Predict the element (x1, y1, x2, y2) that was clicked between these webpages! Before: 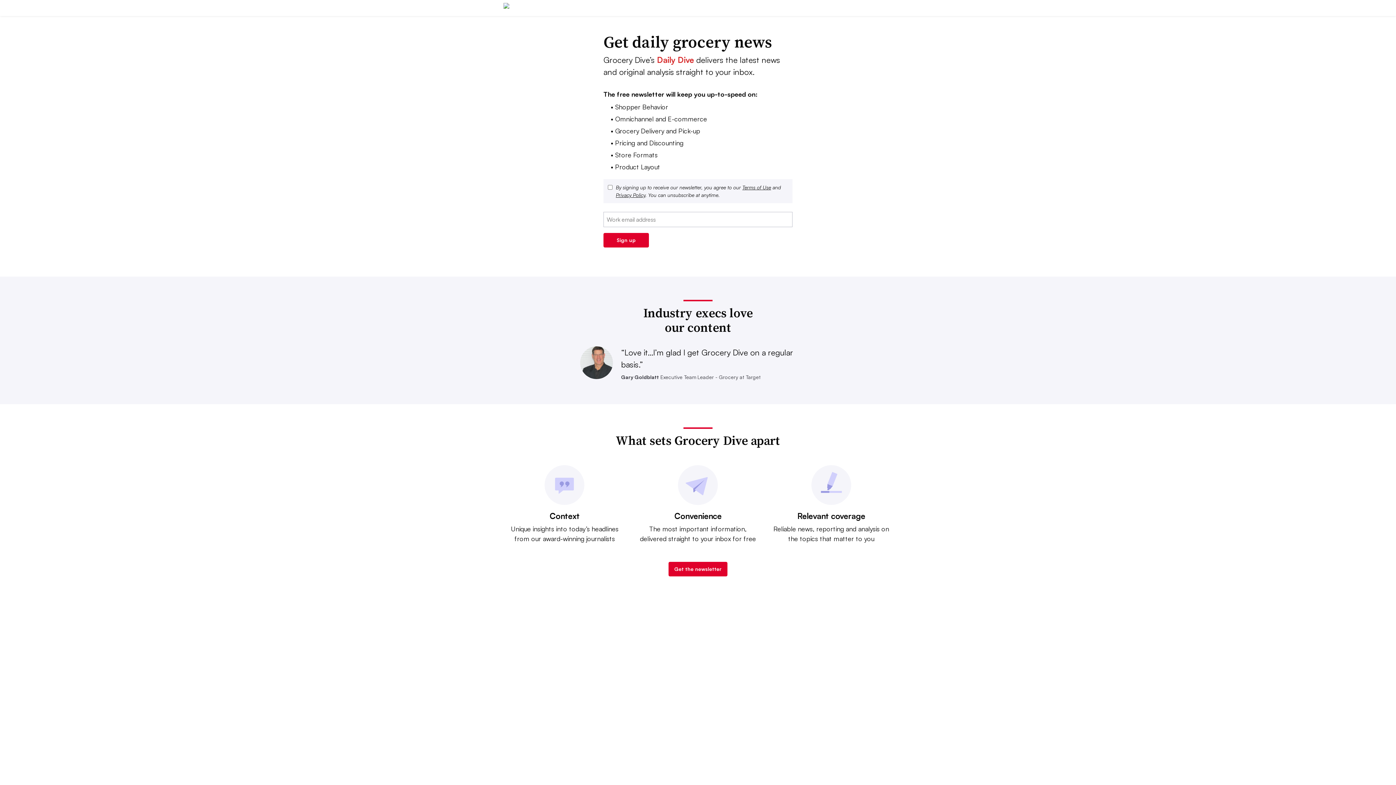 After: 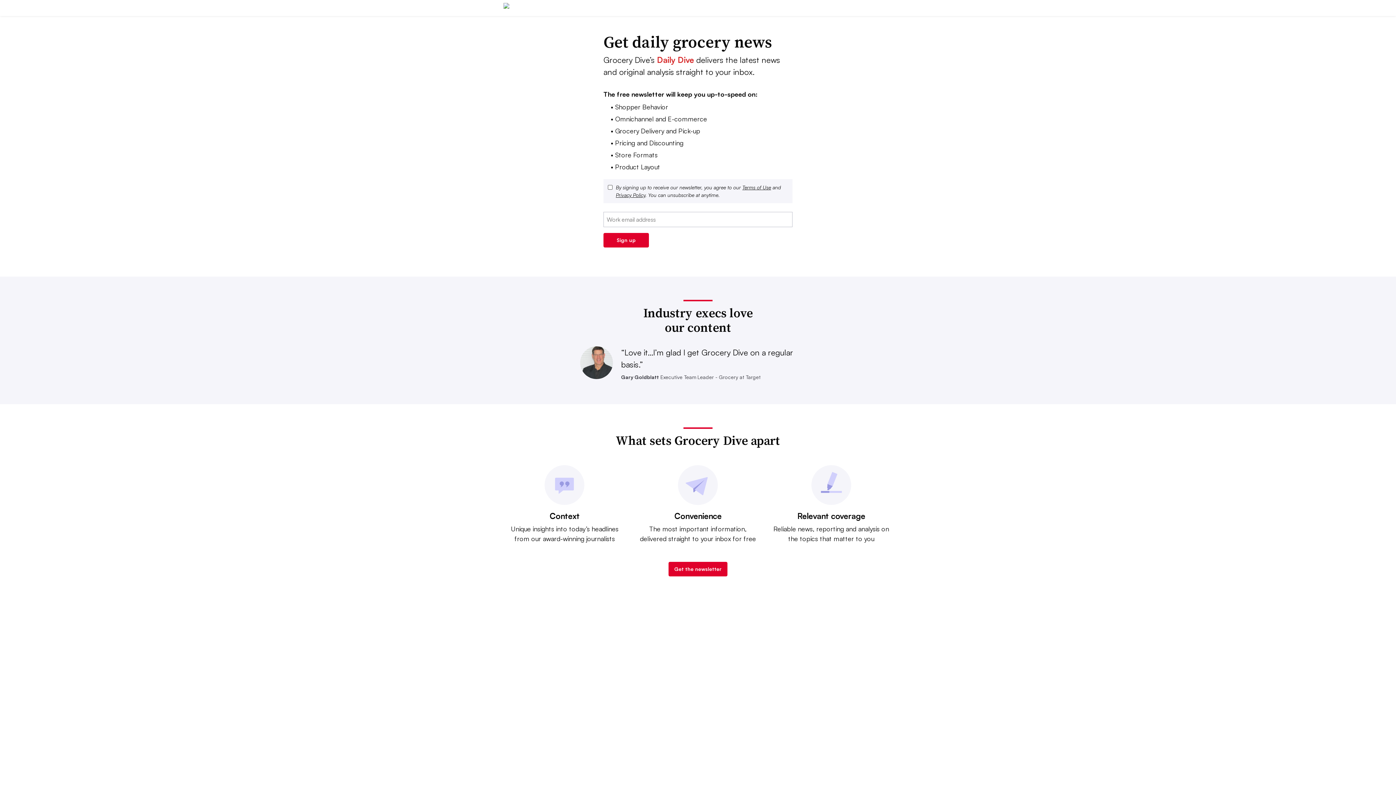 Action: label: Terms of Use bbox: (742, 184, 771, 190)